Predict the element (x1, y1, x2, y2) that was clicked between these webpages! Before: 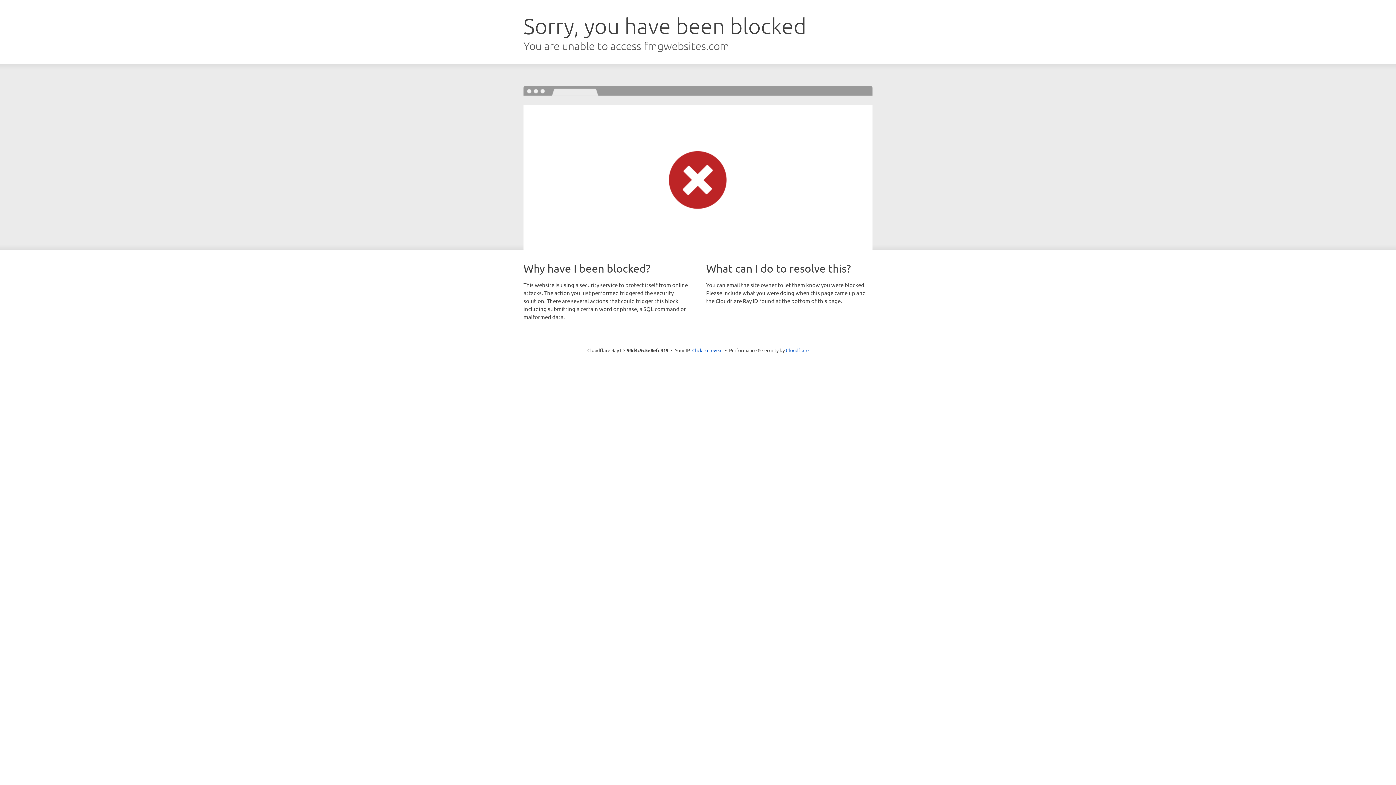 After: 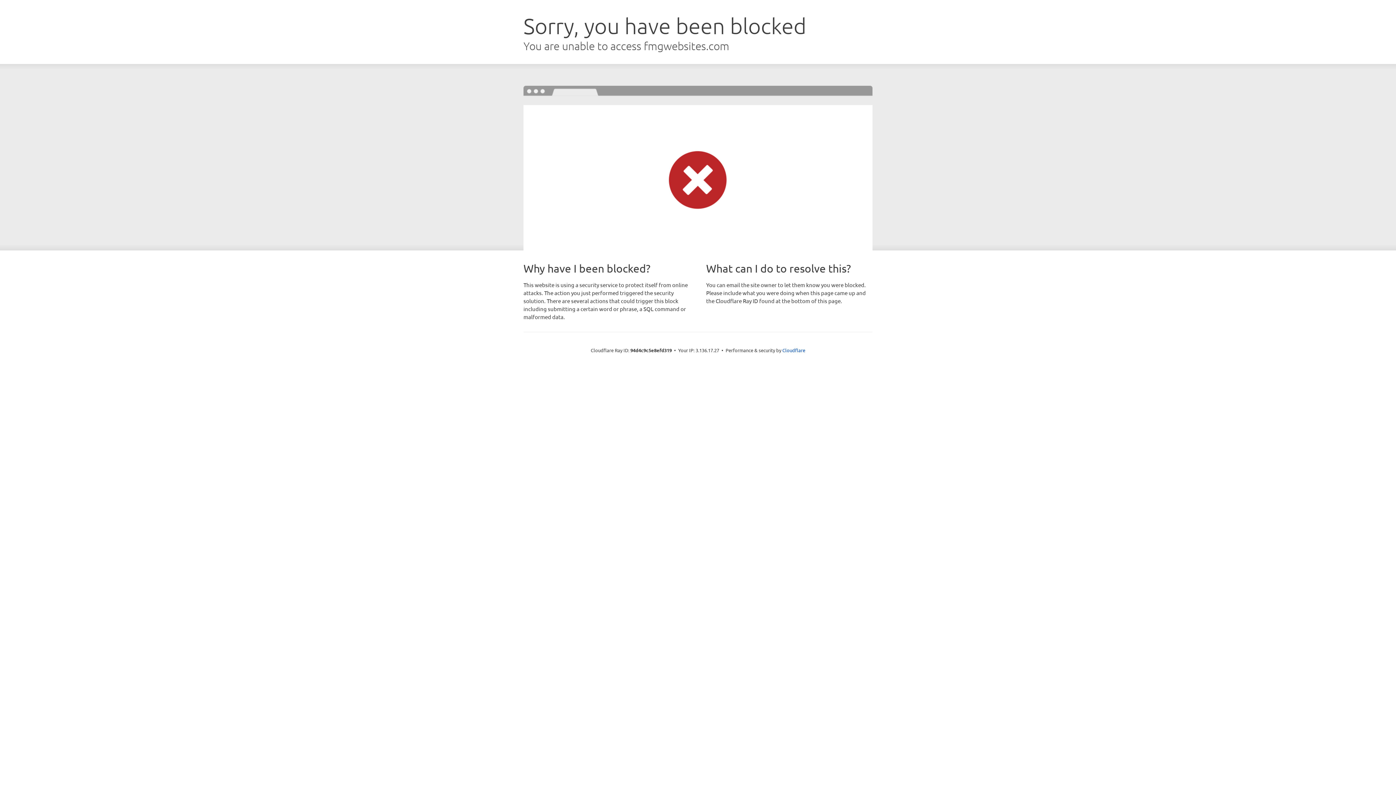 Action: label: Click to reveal bbox: (692, 346, 722, 353)